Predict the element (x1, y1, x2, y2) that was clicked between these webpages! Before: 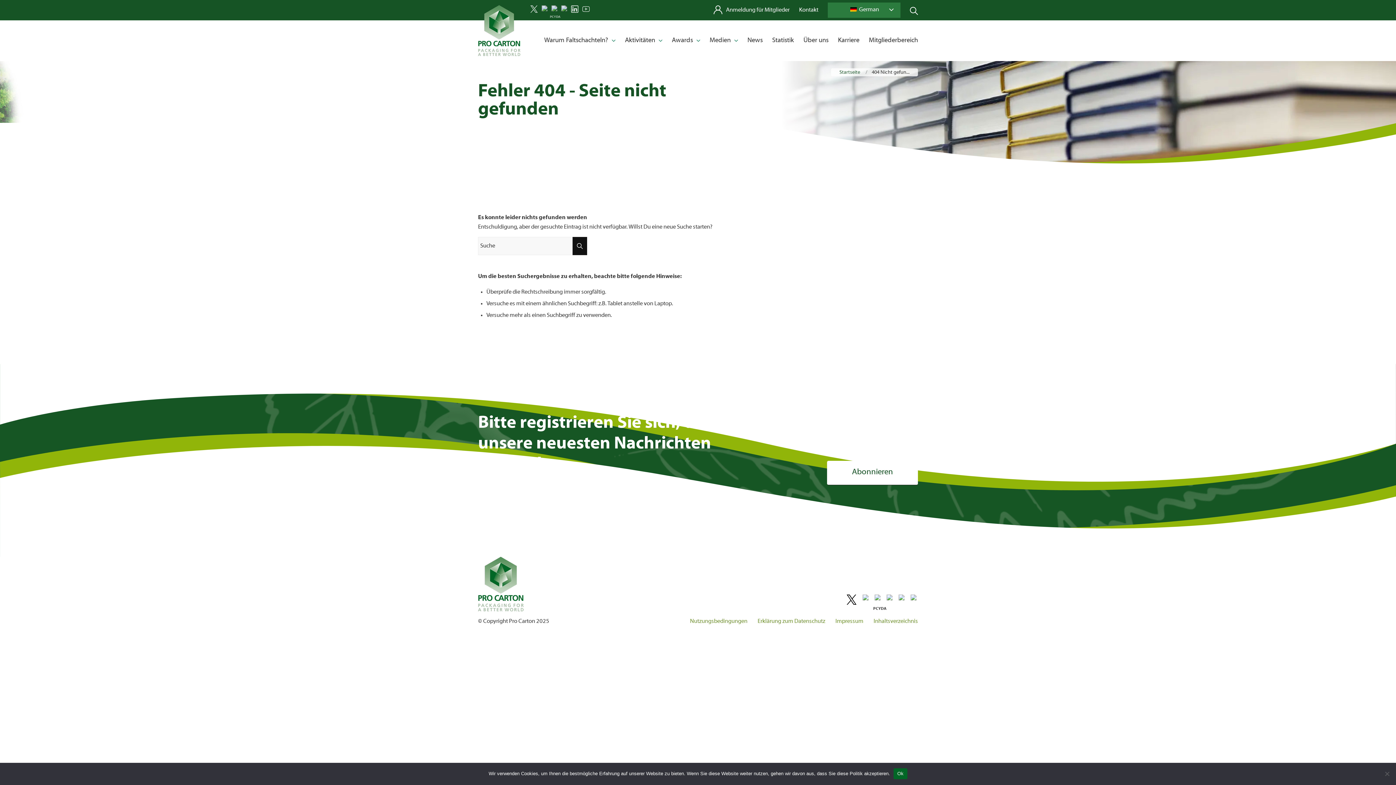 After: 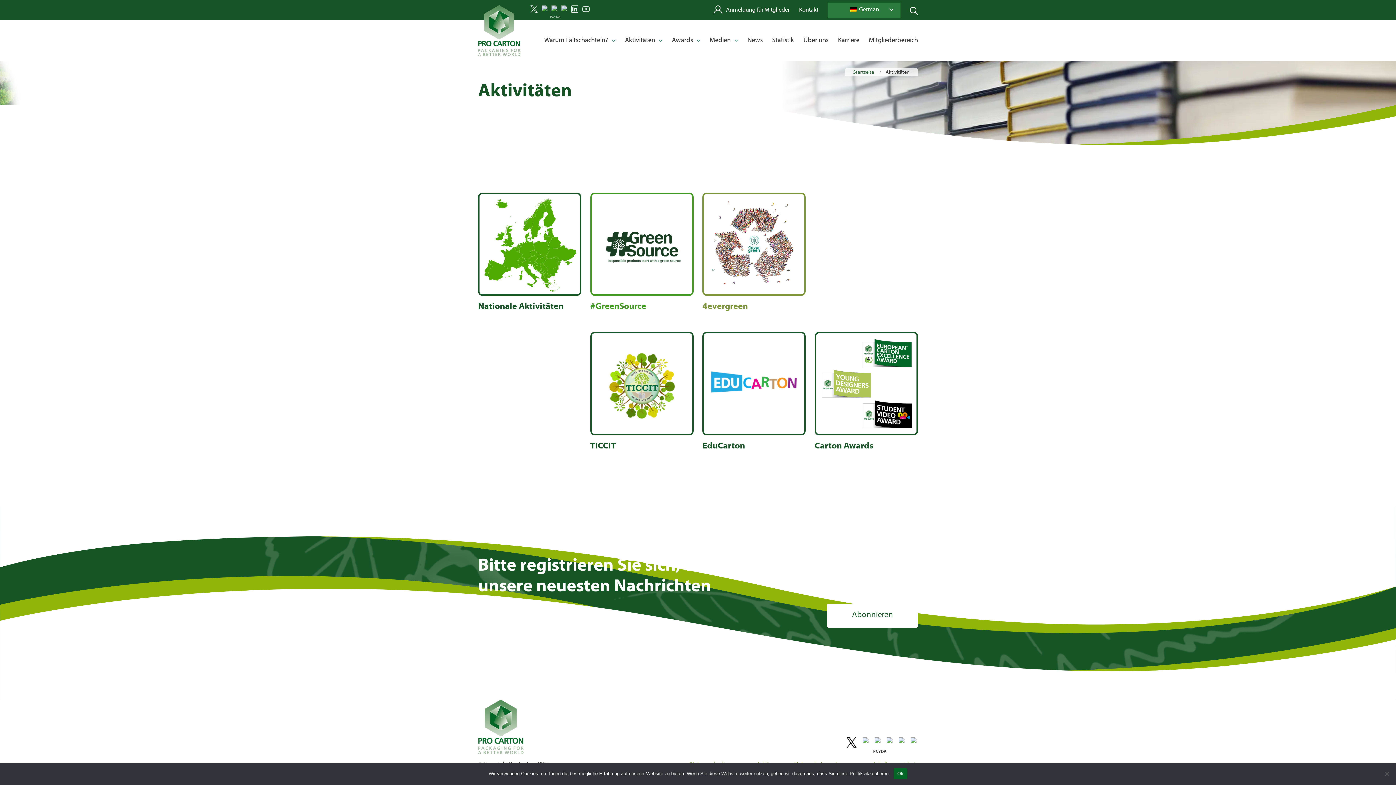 Action: label: Aktivitäten bbox: (620, 20, 667, 61)